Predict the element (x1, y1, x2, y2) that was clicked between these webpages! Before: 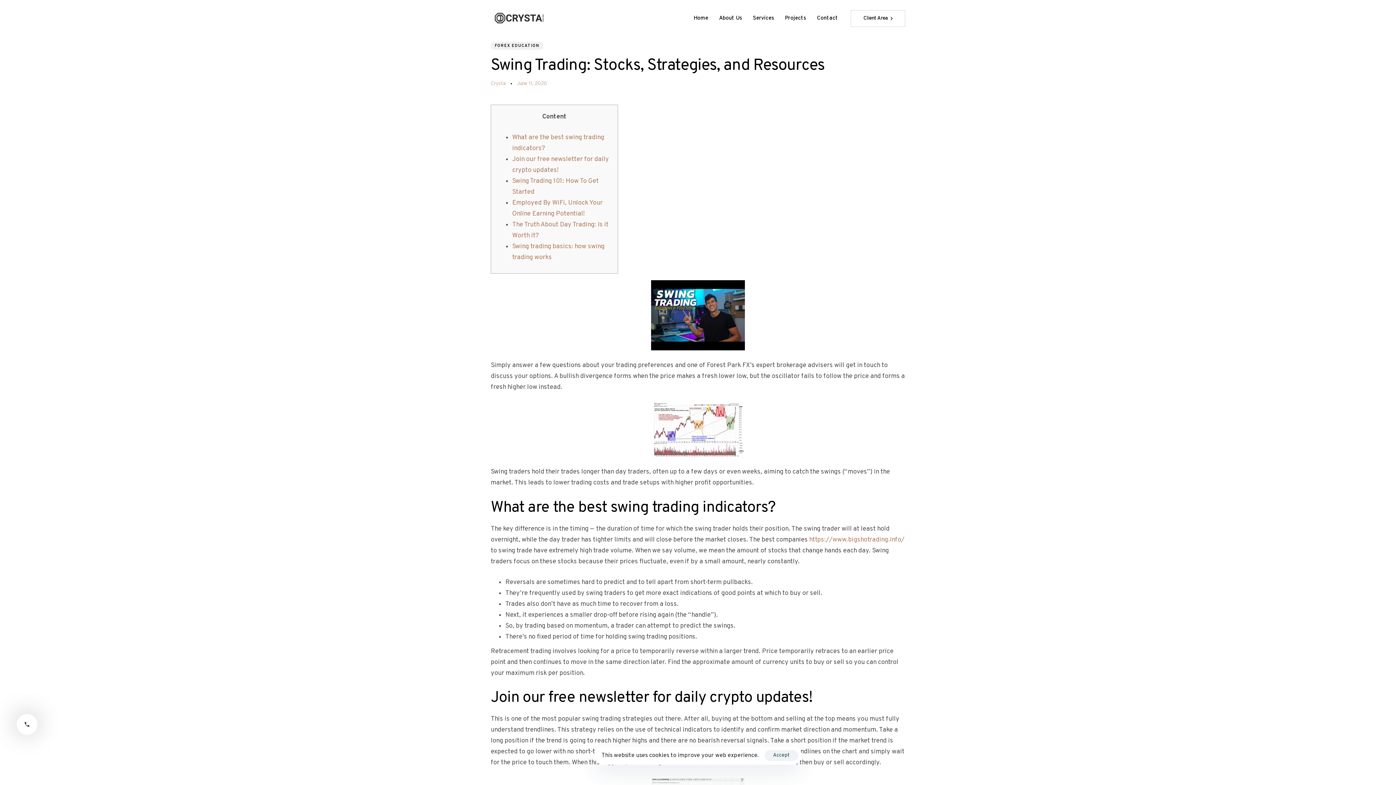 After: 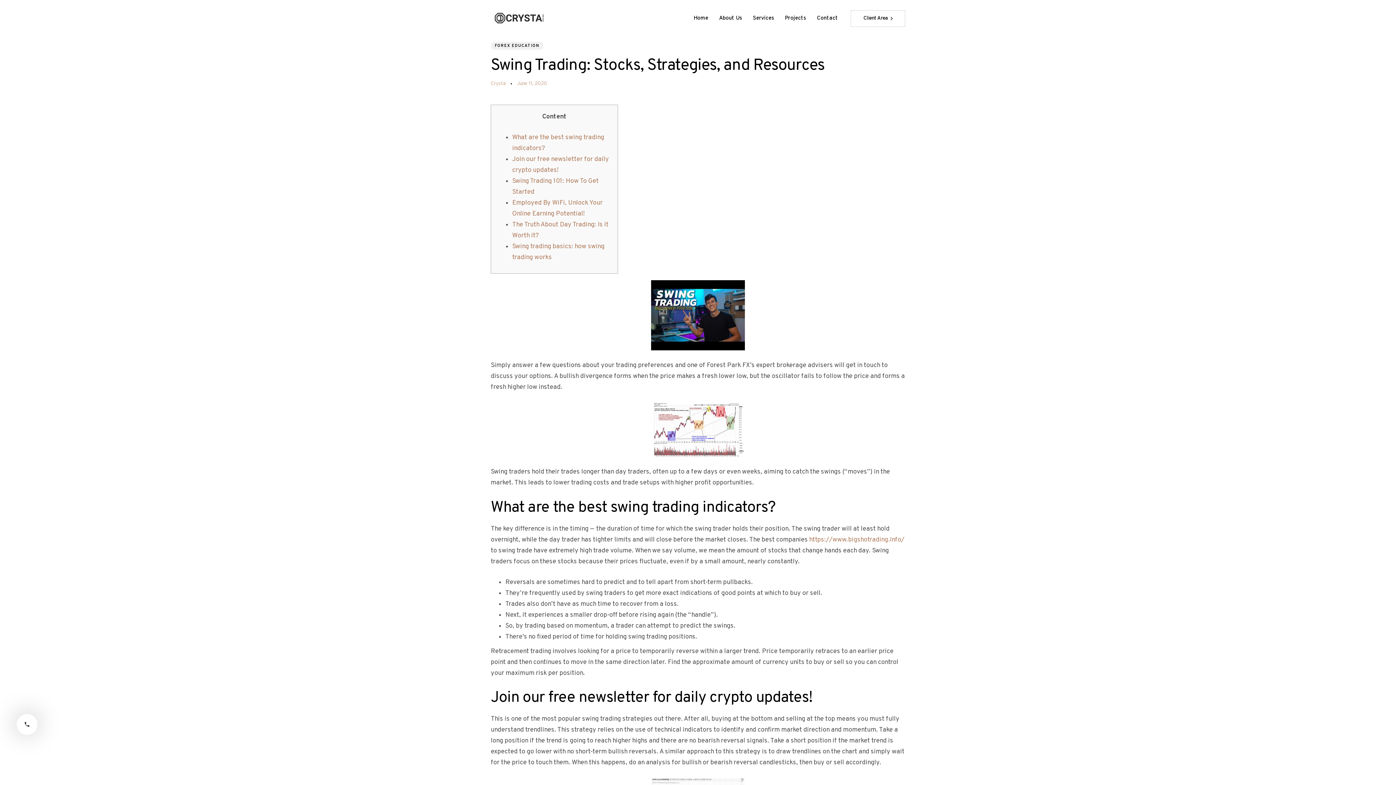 Action: bbox: (764, 750, 798, 761) label: Accept